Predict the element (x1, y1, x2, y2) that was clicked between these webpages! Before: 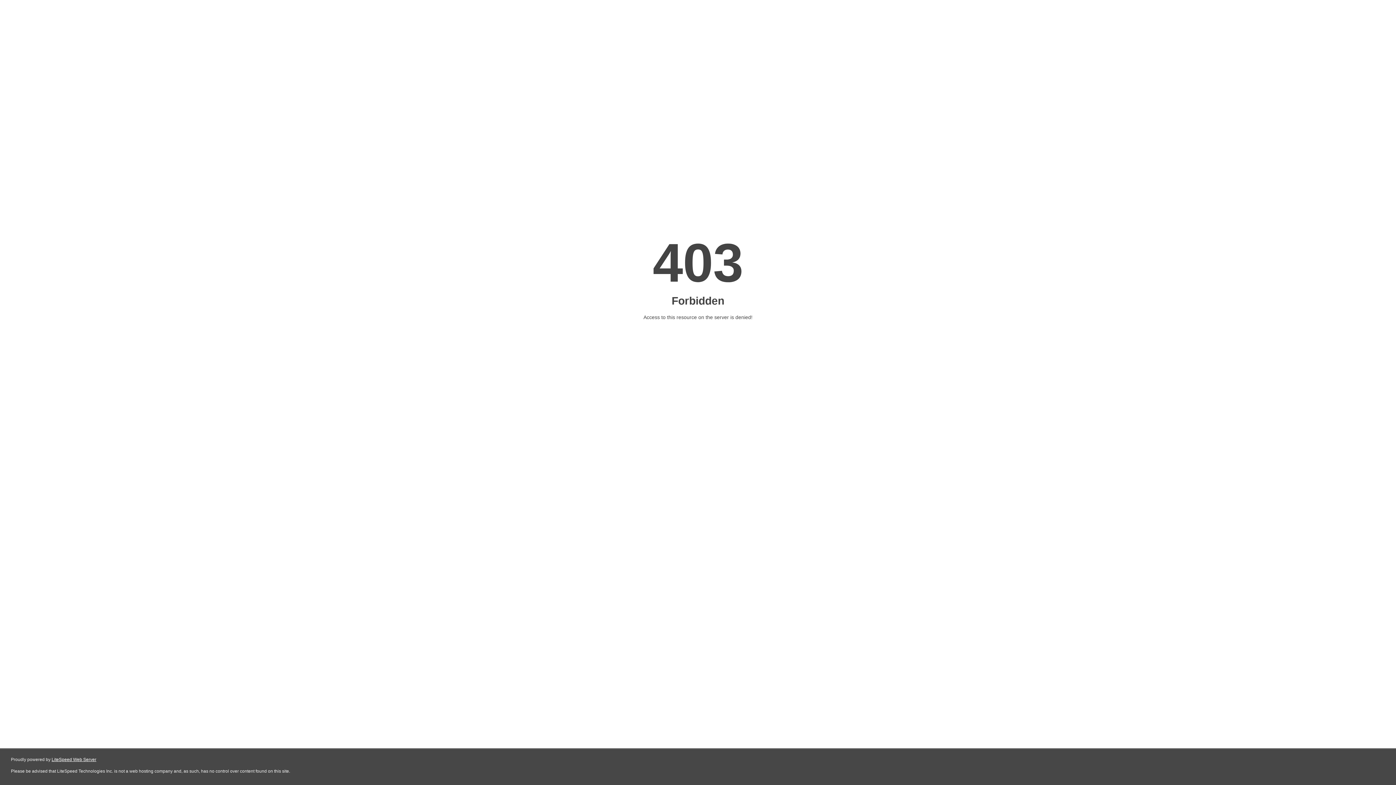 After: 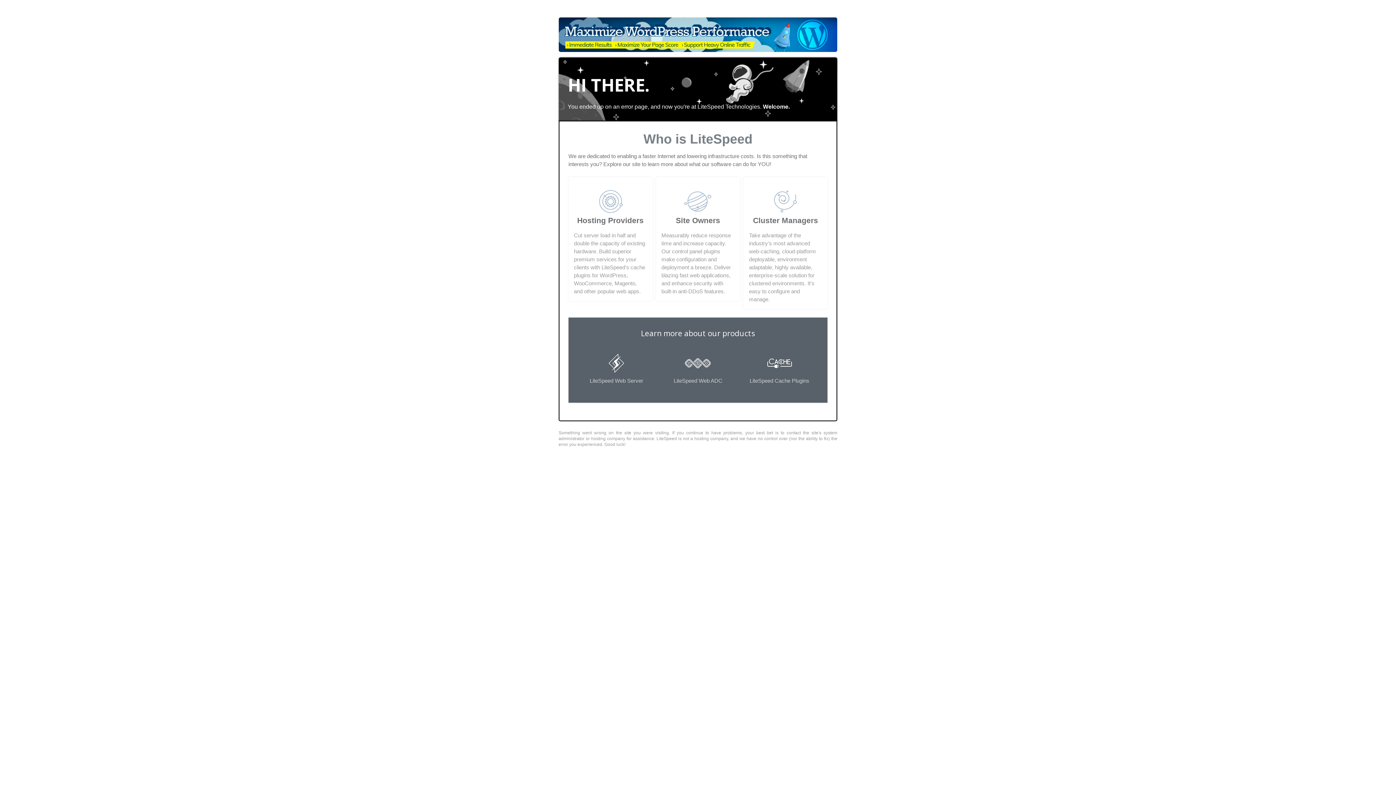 Action: bbox: (51, 757, 96, 762) label: LiteSpeed Web Server